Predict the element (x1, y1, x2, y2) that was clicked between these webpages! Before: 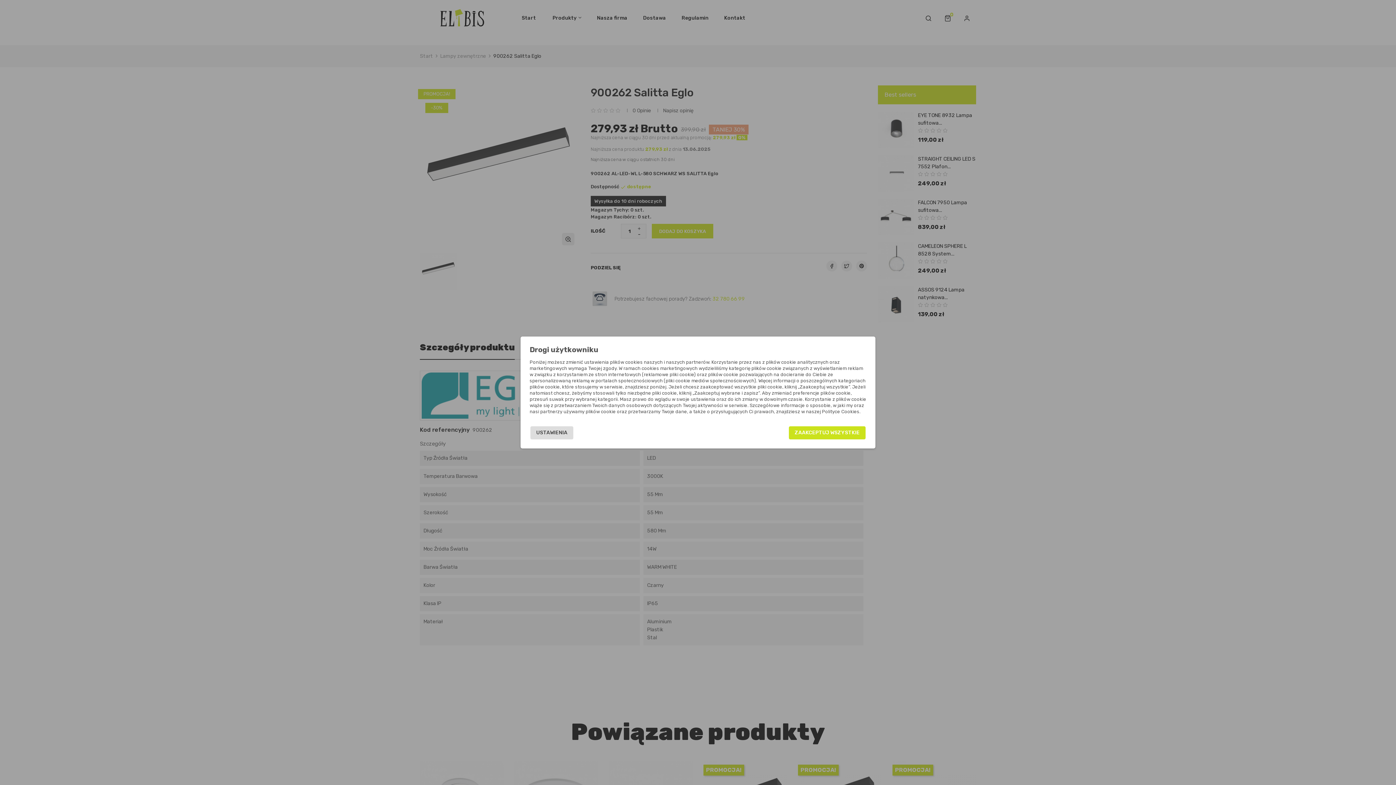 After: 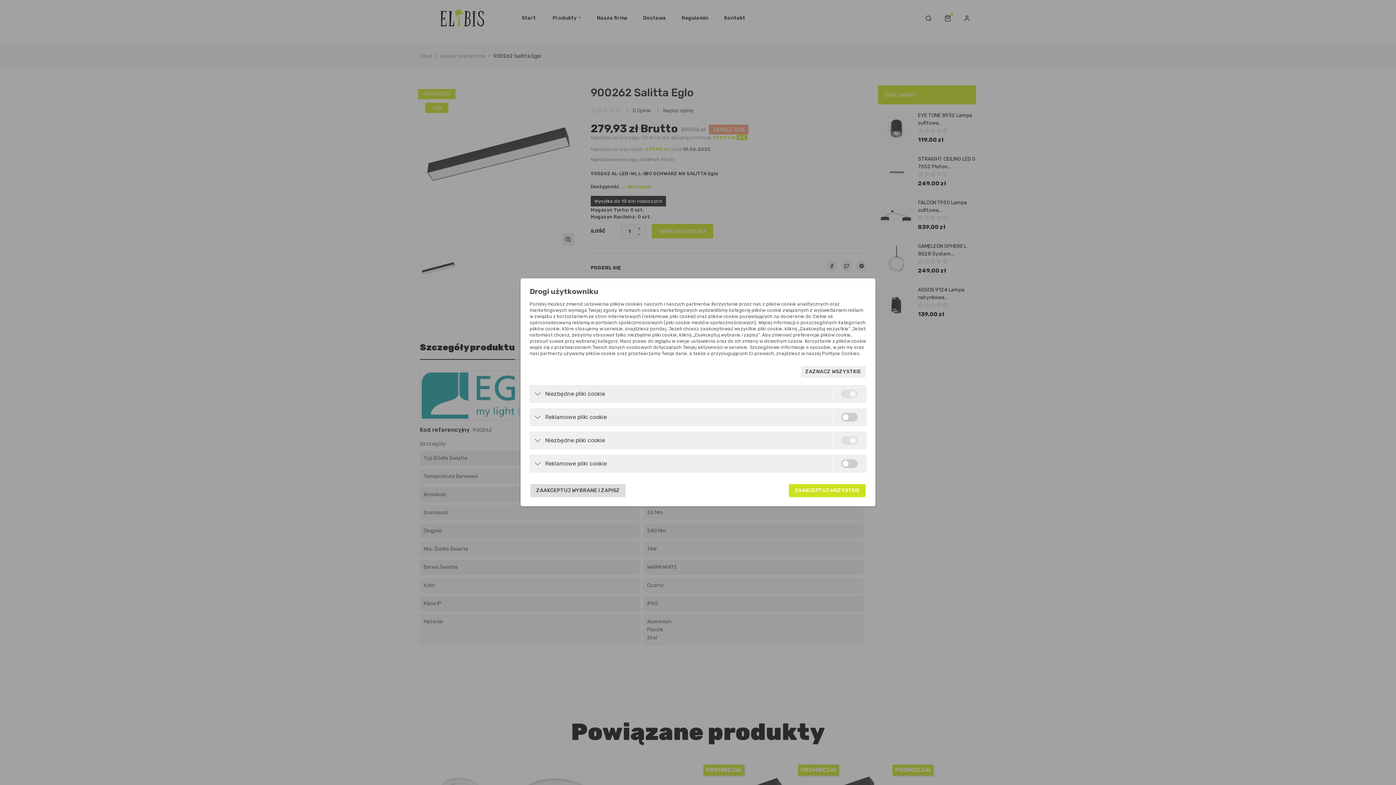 Action: bbox: (530, 426, 573, 439) label: USTAWIENIA